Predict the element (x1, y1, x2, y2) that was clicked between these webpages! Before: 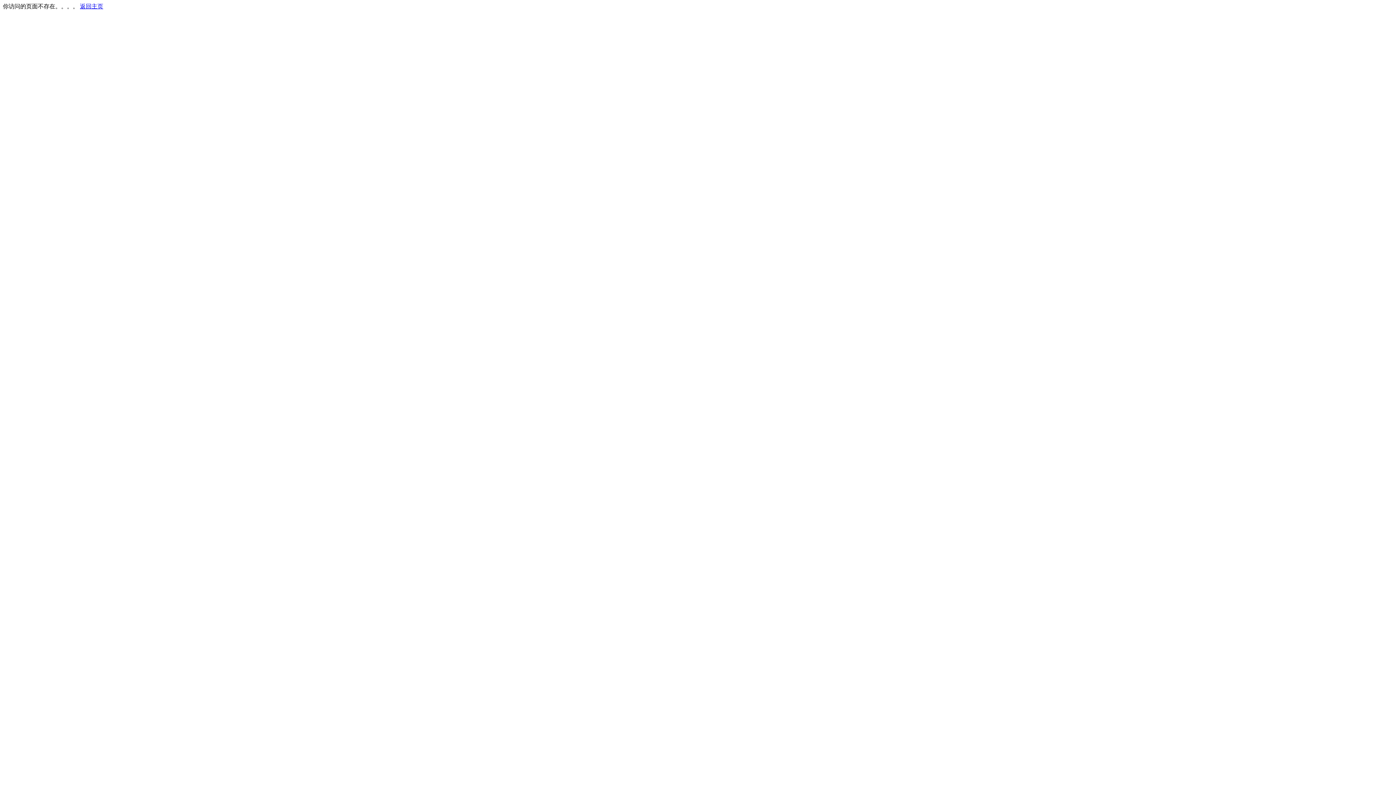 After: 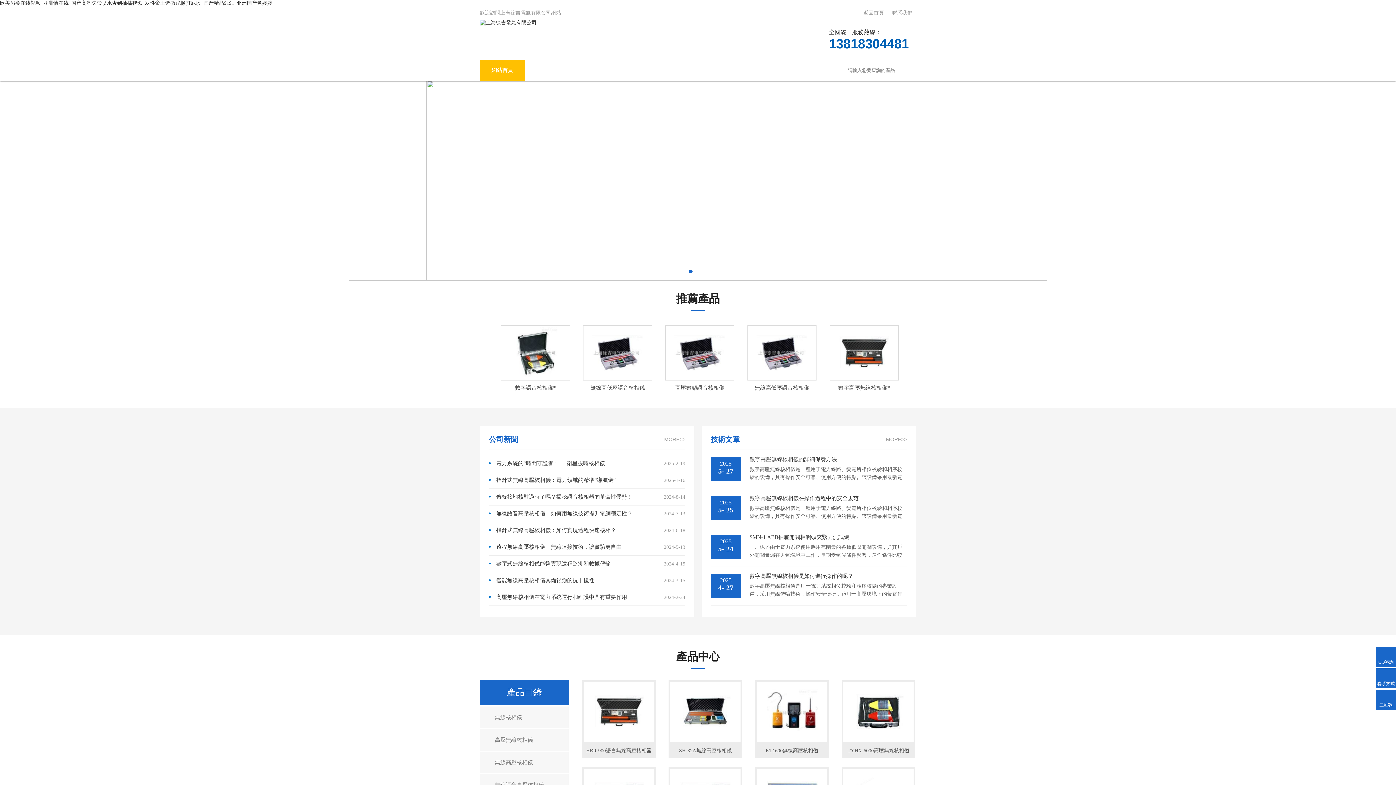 Action: bbox: (80, 3, 103, 9) label: 返回主页